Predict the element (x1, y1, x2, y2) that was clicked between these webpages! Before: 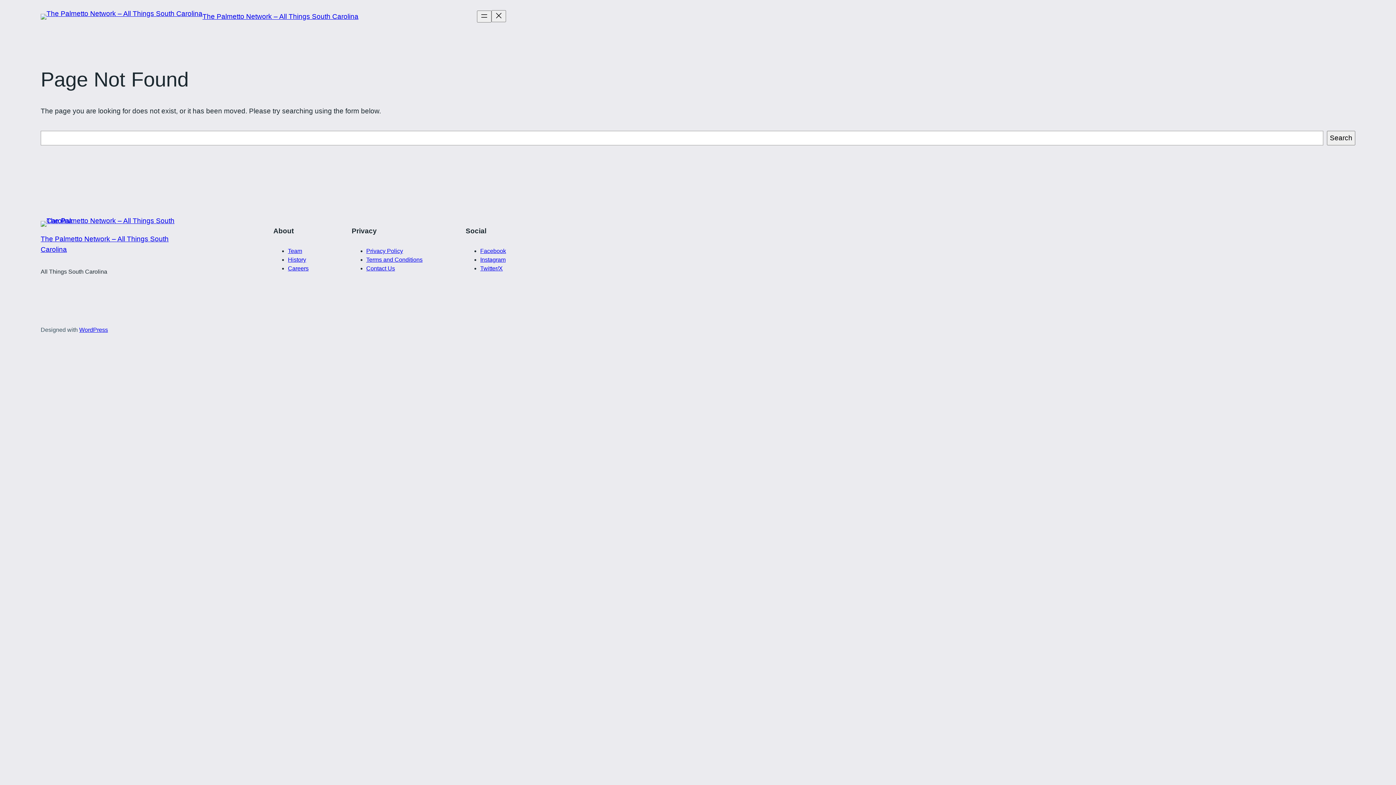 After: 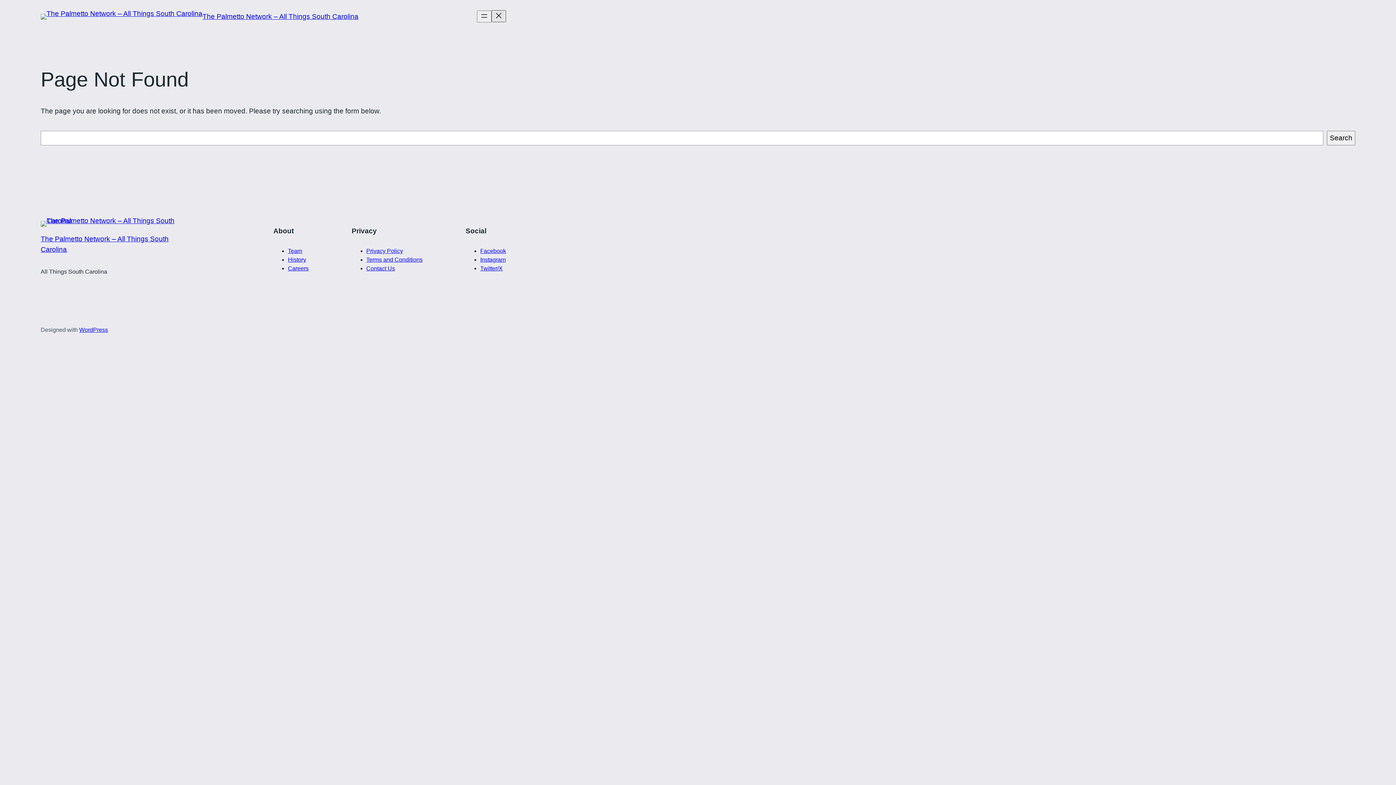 Action: bbox: (491, 10, 506, 22) label: Close menu